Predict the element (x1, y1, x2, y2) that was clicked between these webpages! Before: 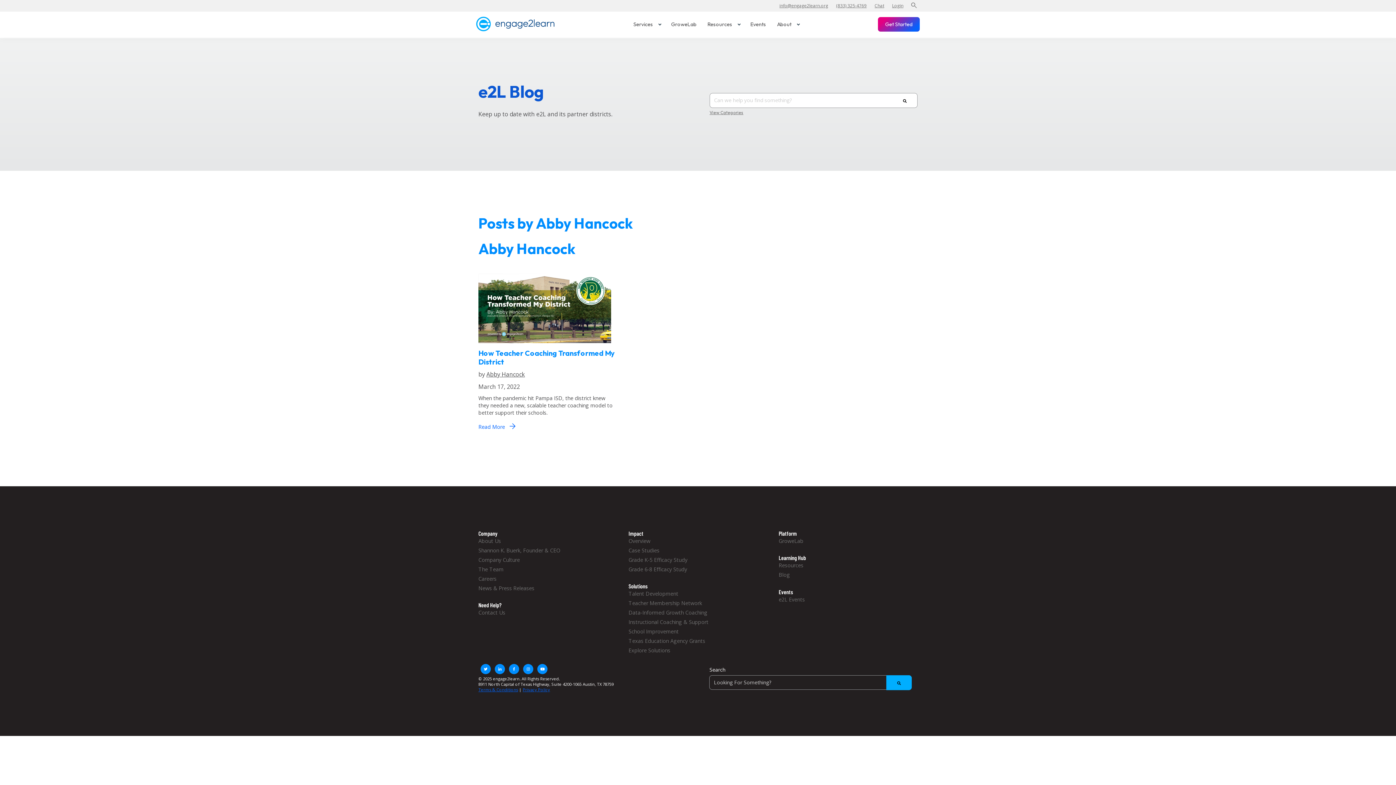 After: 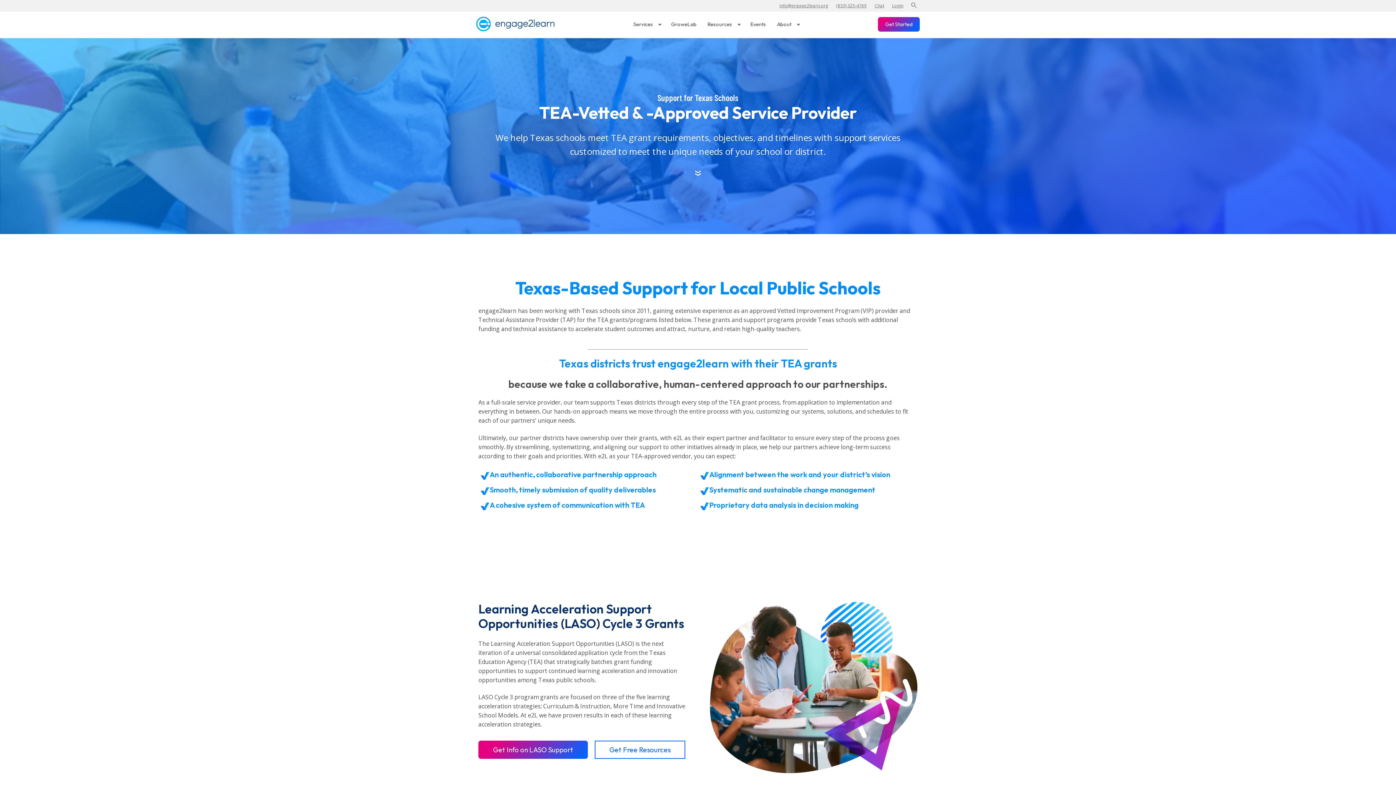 Action: label: Texas Education Agency Grants bbox: (628, 637, 705, 644)